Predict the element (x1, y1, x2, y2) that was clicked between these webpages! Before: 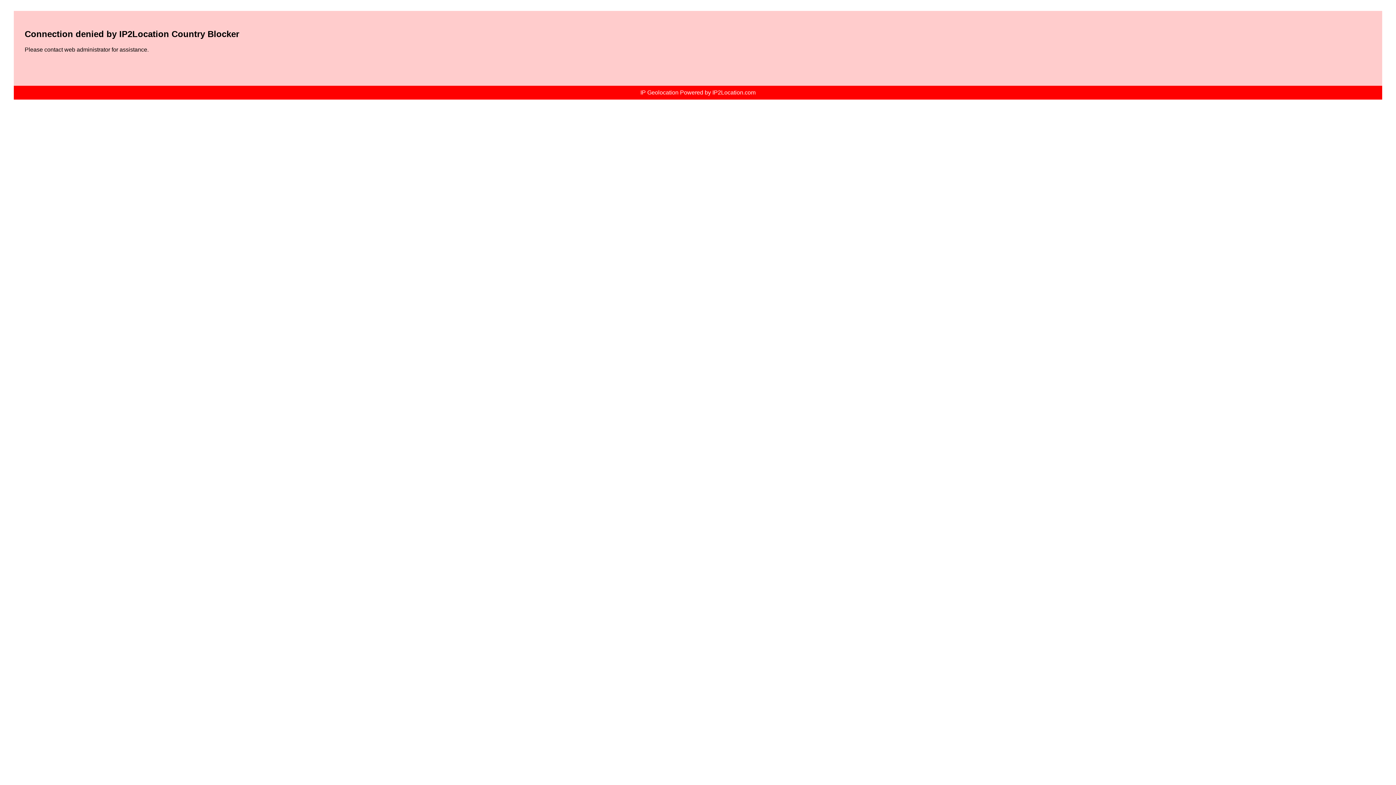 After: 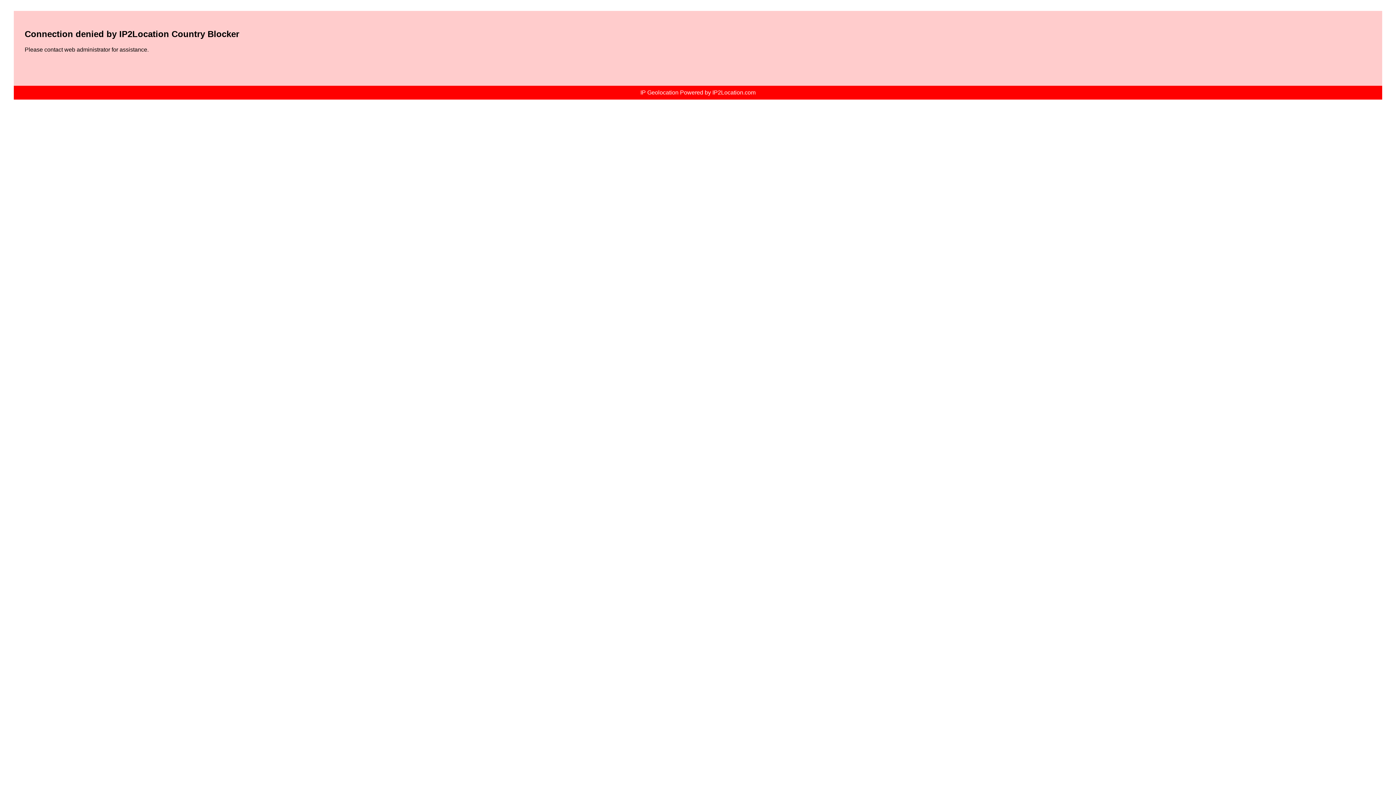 Action: label: IP Geolocation Powered by IP2Location.com bbox: (640, 89, 755, 95)